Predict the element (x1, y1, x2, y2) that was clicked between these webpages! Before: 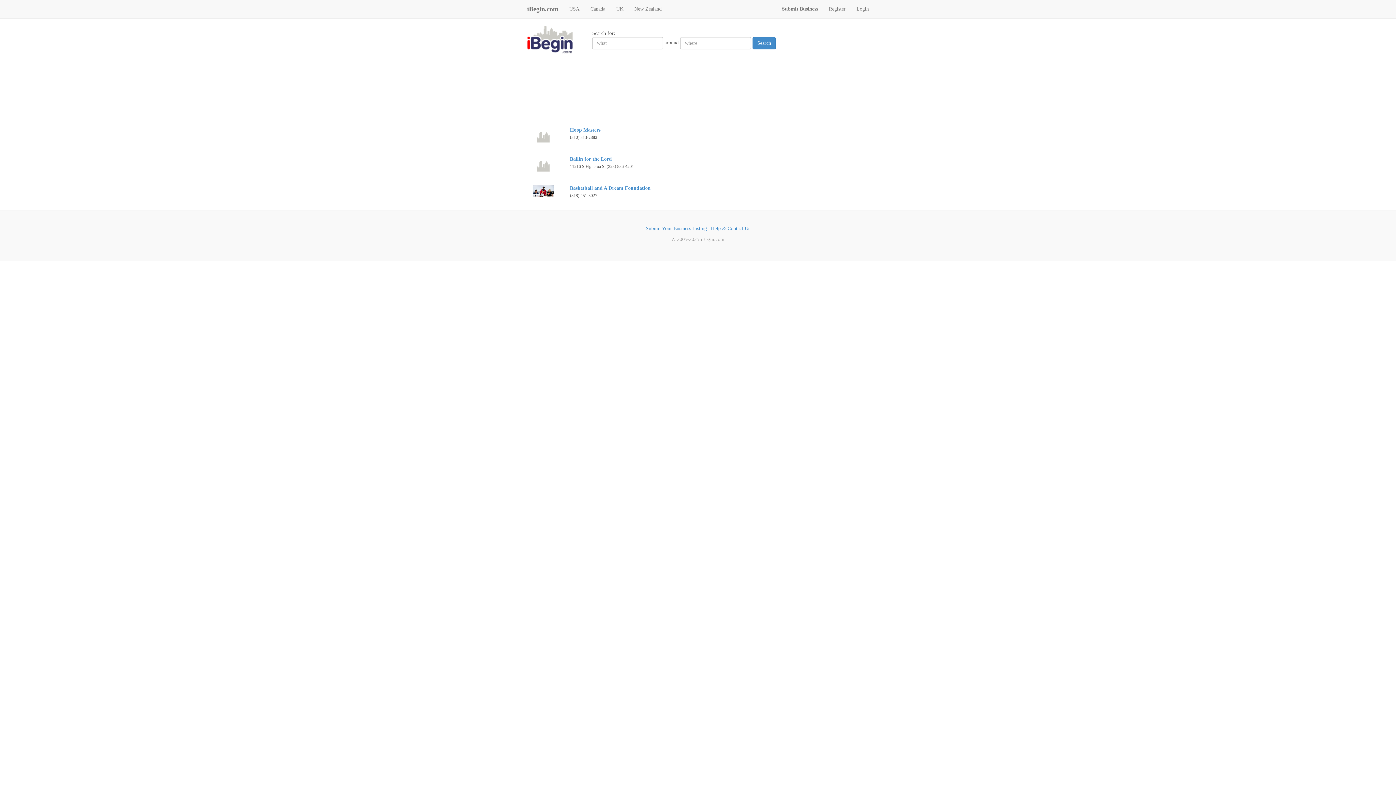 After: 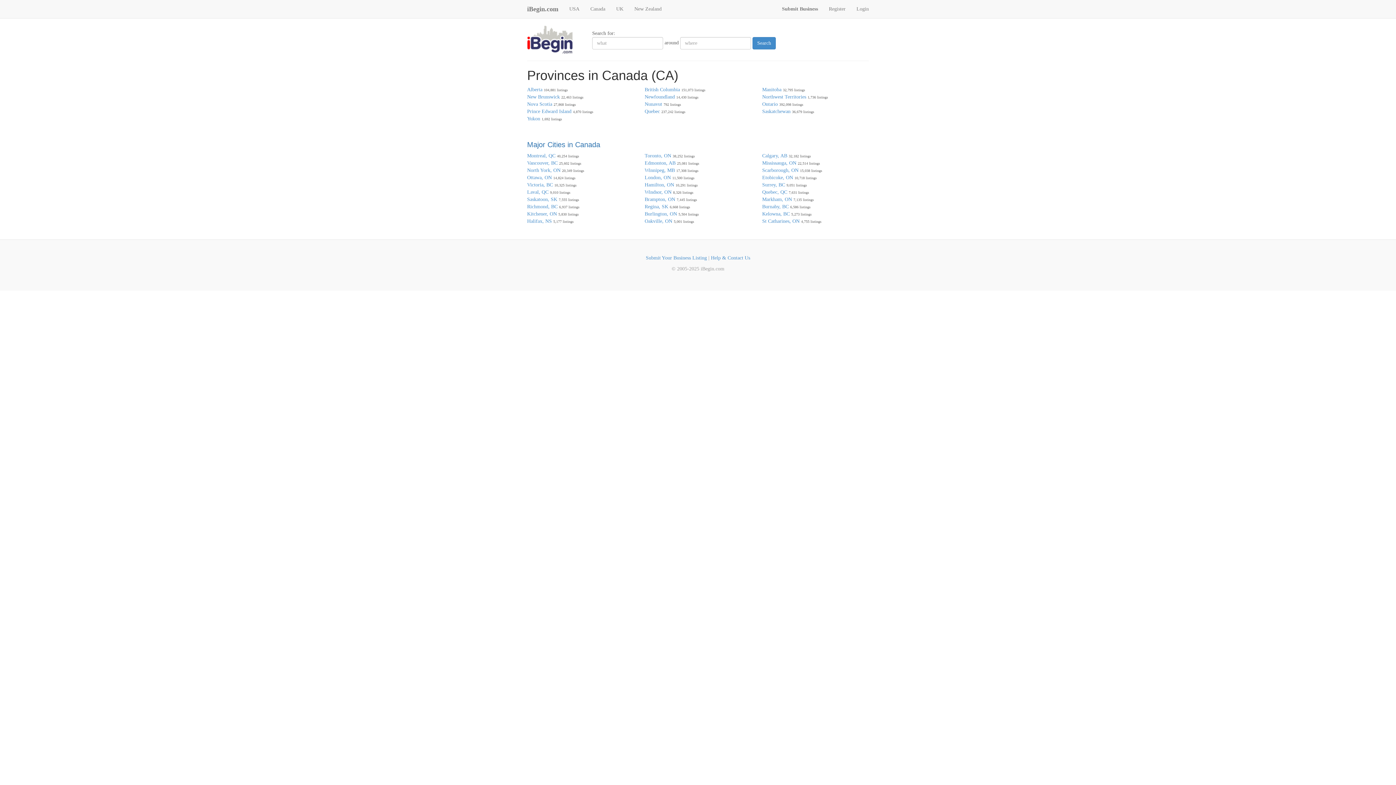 Action: bbox: (585, 0, 610, 18) label: Canada